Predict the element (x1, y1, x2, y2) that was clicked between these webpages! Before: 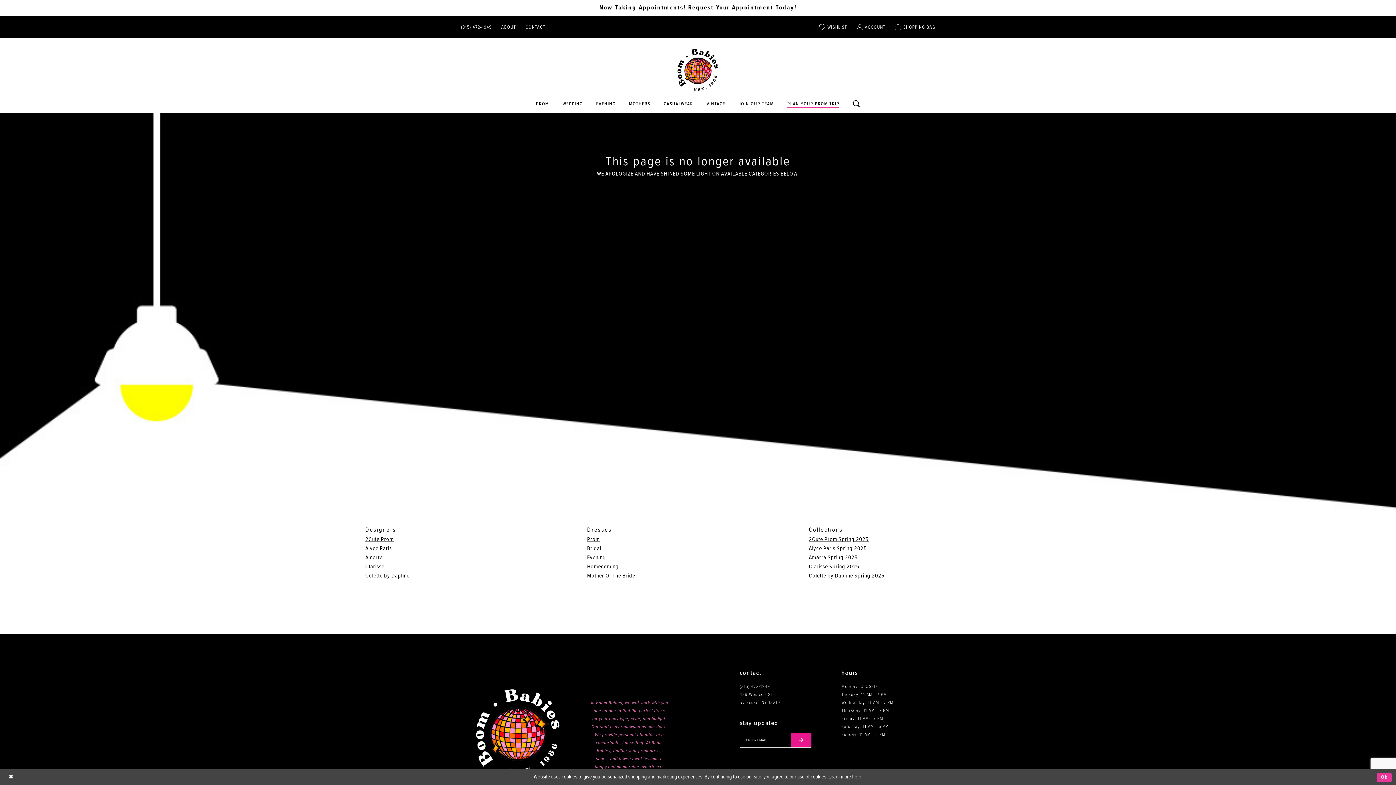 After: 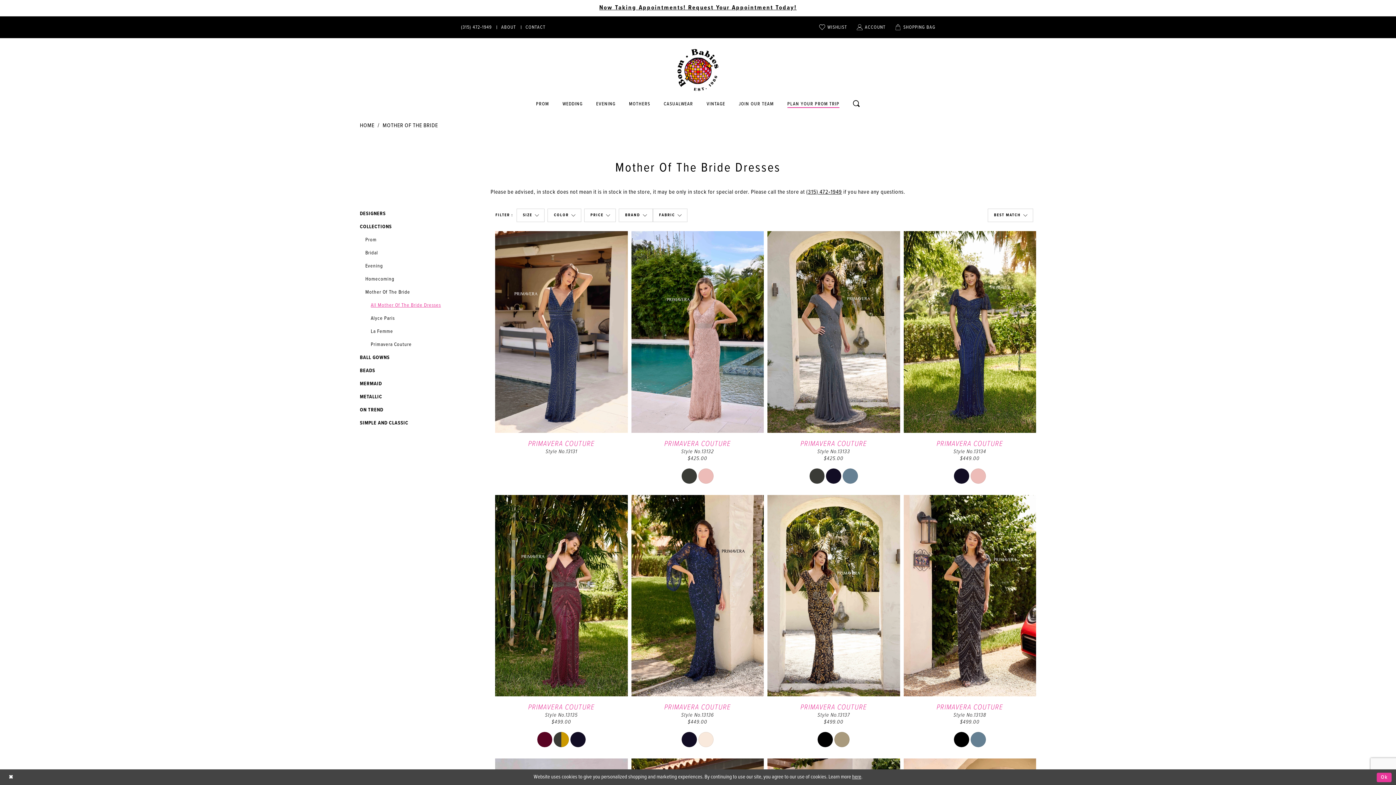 Action: bbox: (587, 572, 635, 580) label: Mother Of The Bride